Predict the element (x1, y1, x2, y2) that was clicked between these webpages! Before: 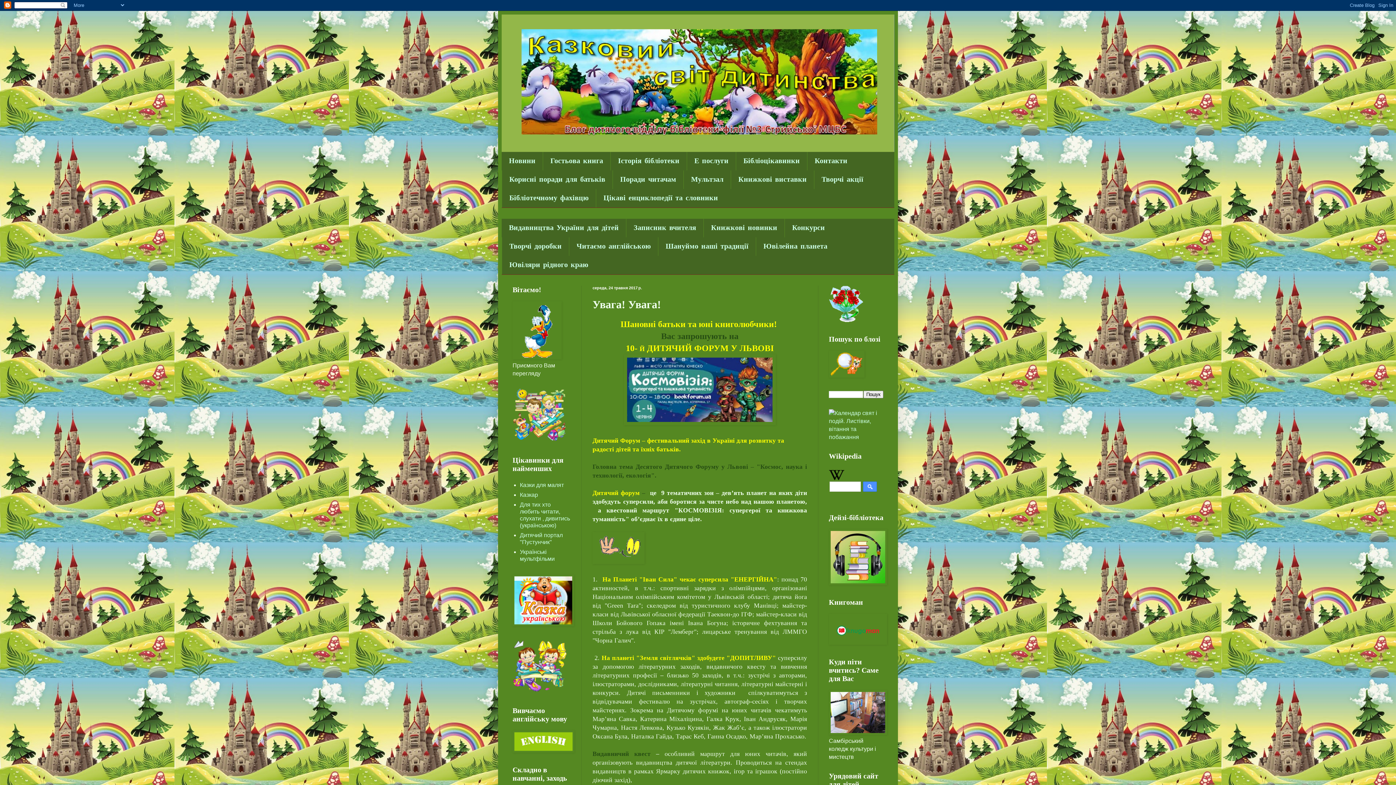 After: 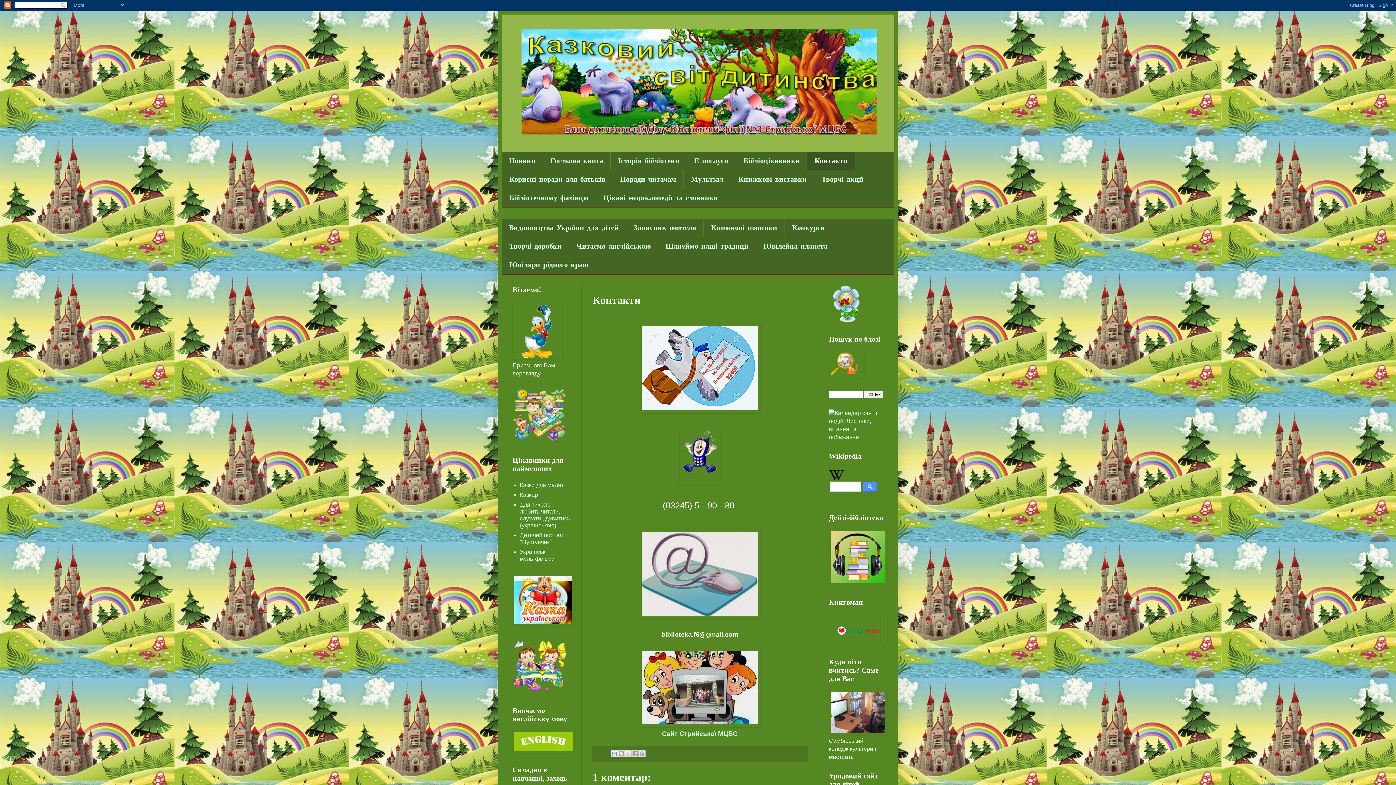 Action: label: Контакти bbox: (807, 152, 854, 170)